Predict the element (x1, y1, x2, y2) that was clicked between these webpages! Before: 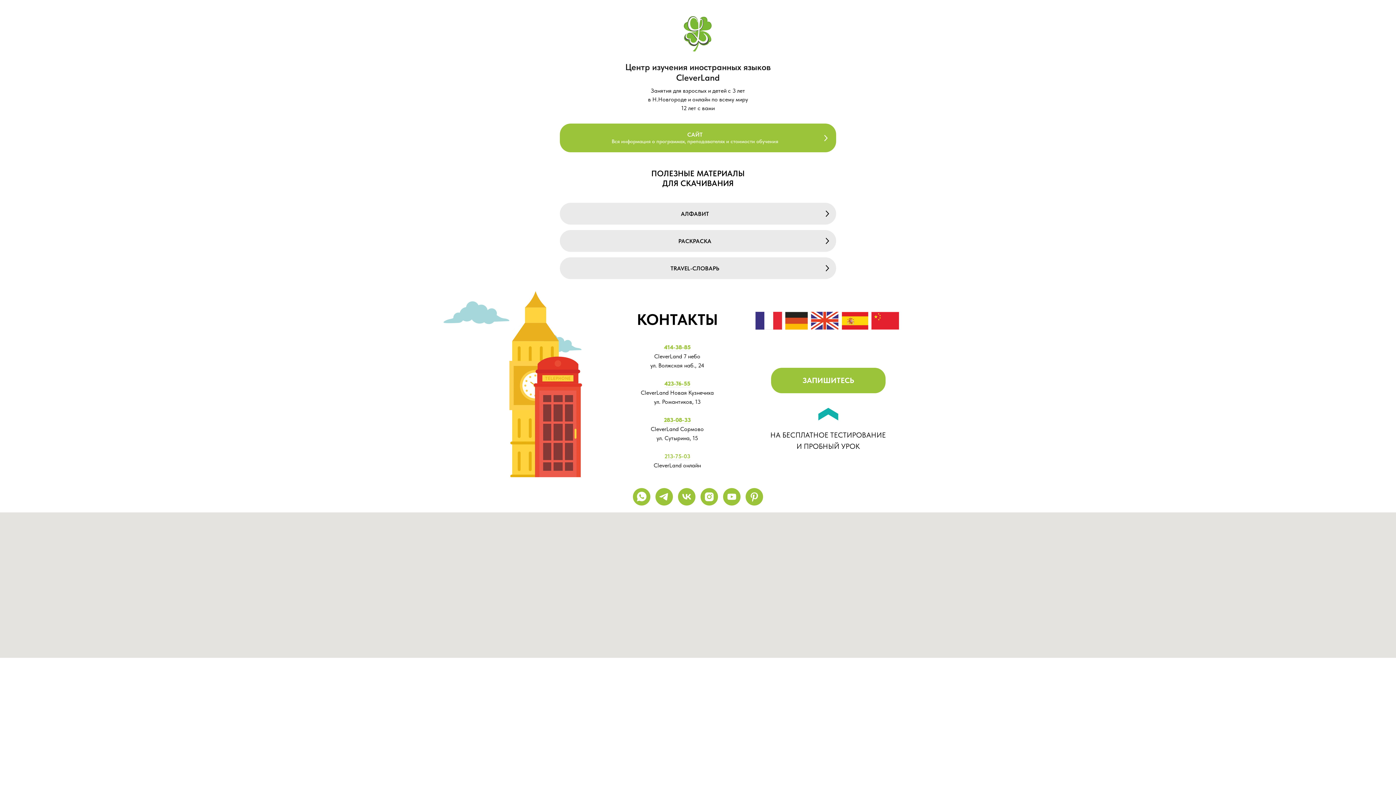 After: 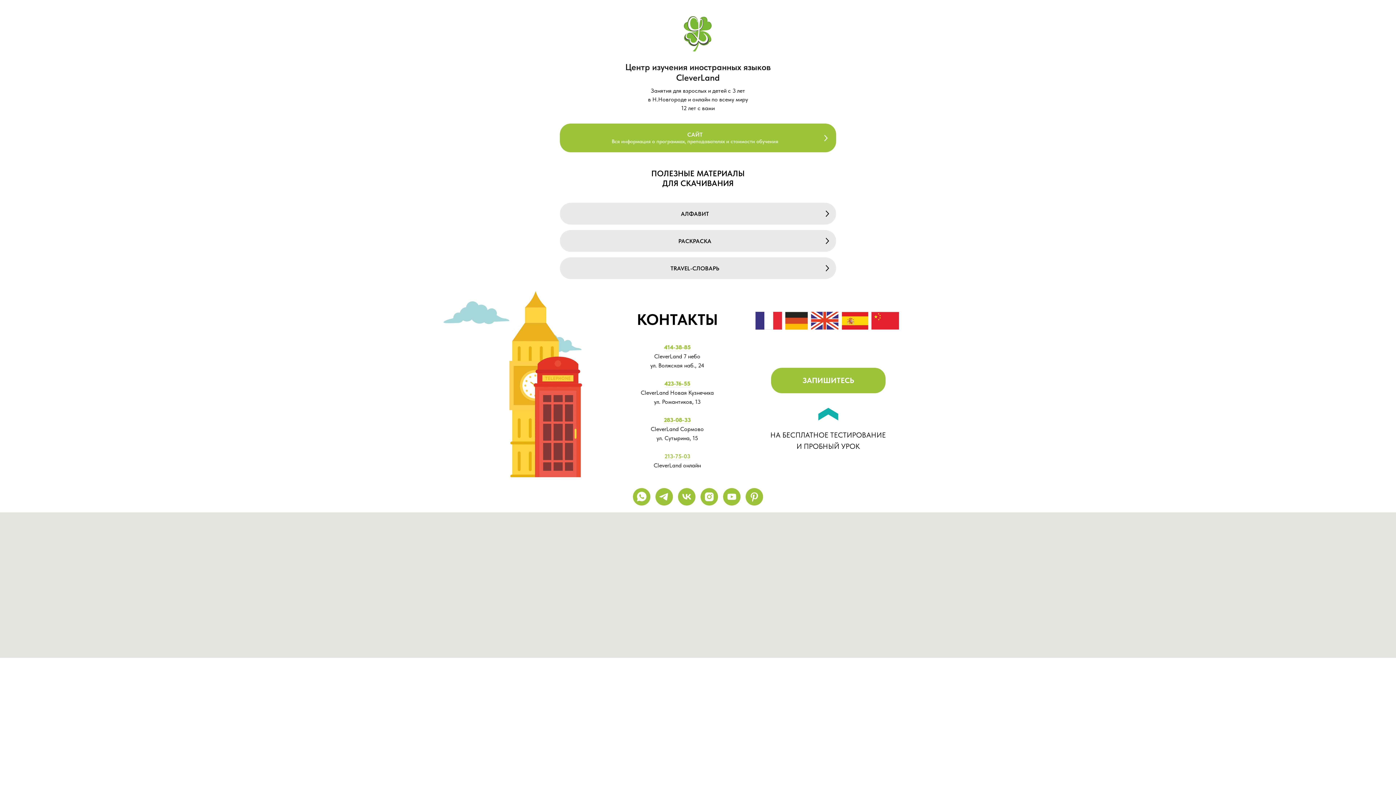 Action: bbox: (664, 380, 690, 387) label: 423-76-55